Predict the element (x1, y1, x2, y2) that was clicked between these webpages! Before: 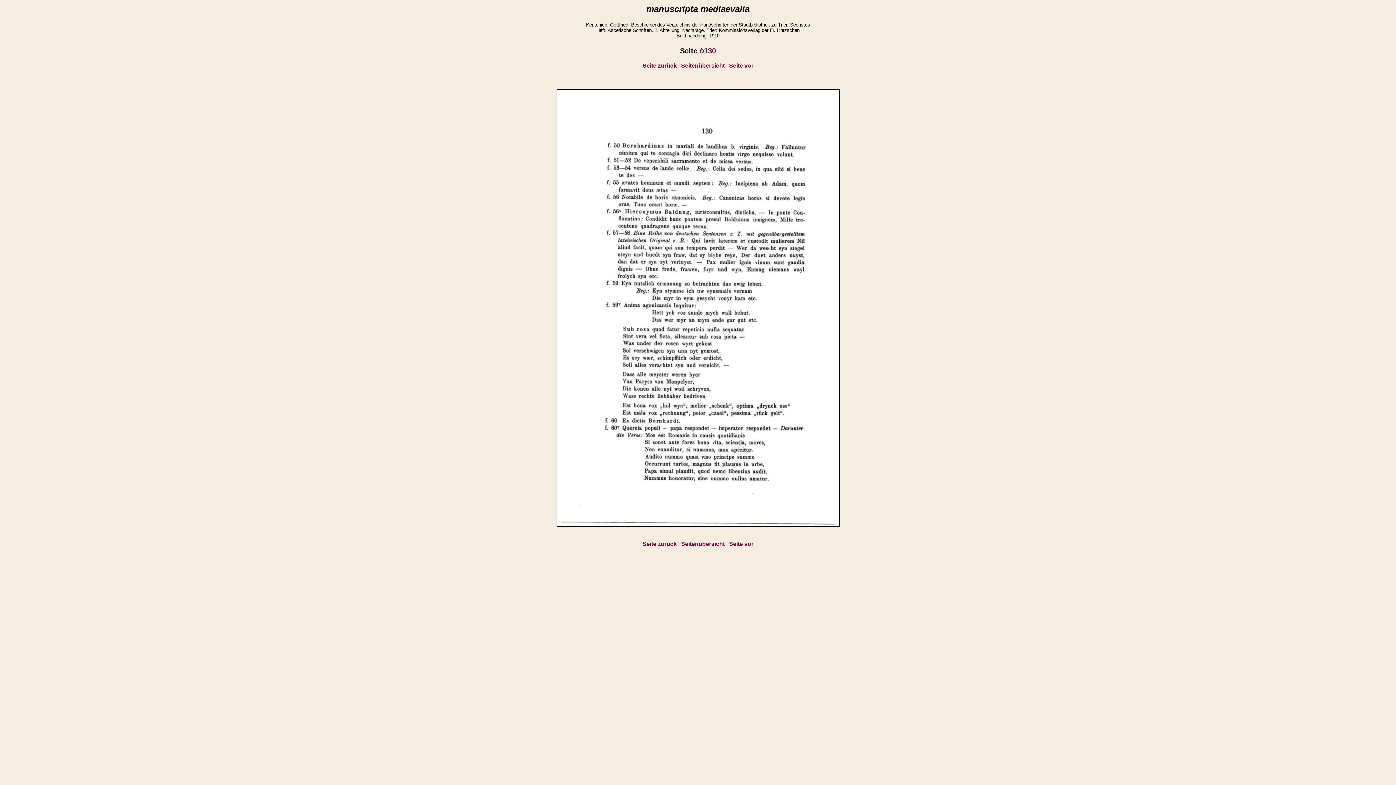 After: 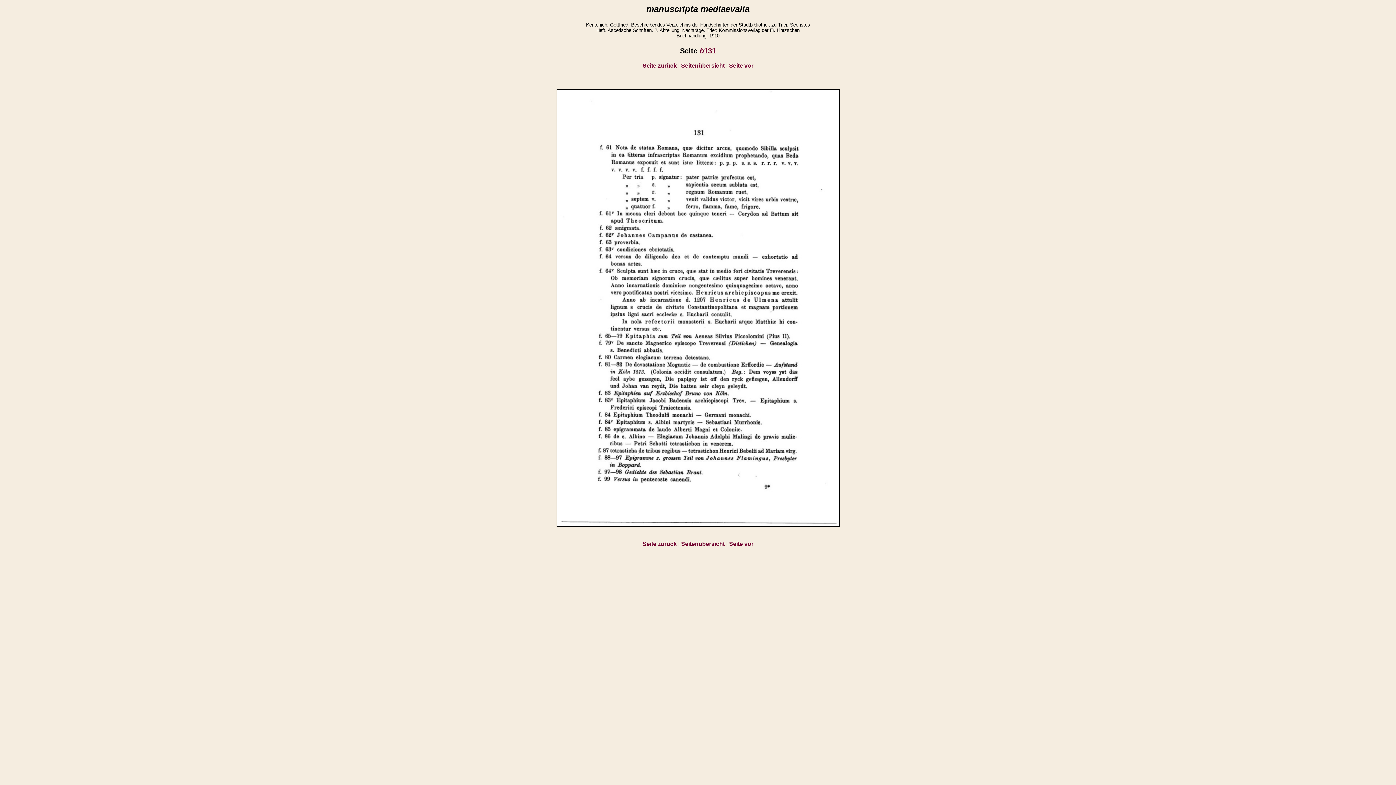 Action: bbox: (729, 62, 753, 68) label: Seite vor